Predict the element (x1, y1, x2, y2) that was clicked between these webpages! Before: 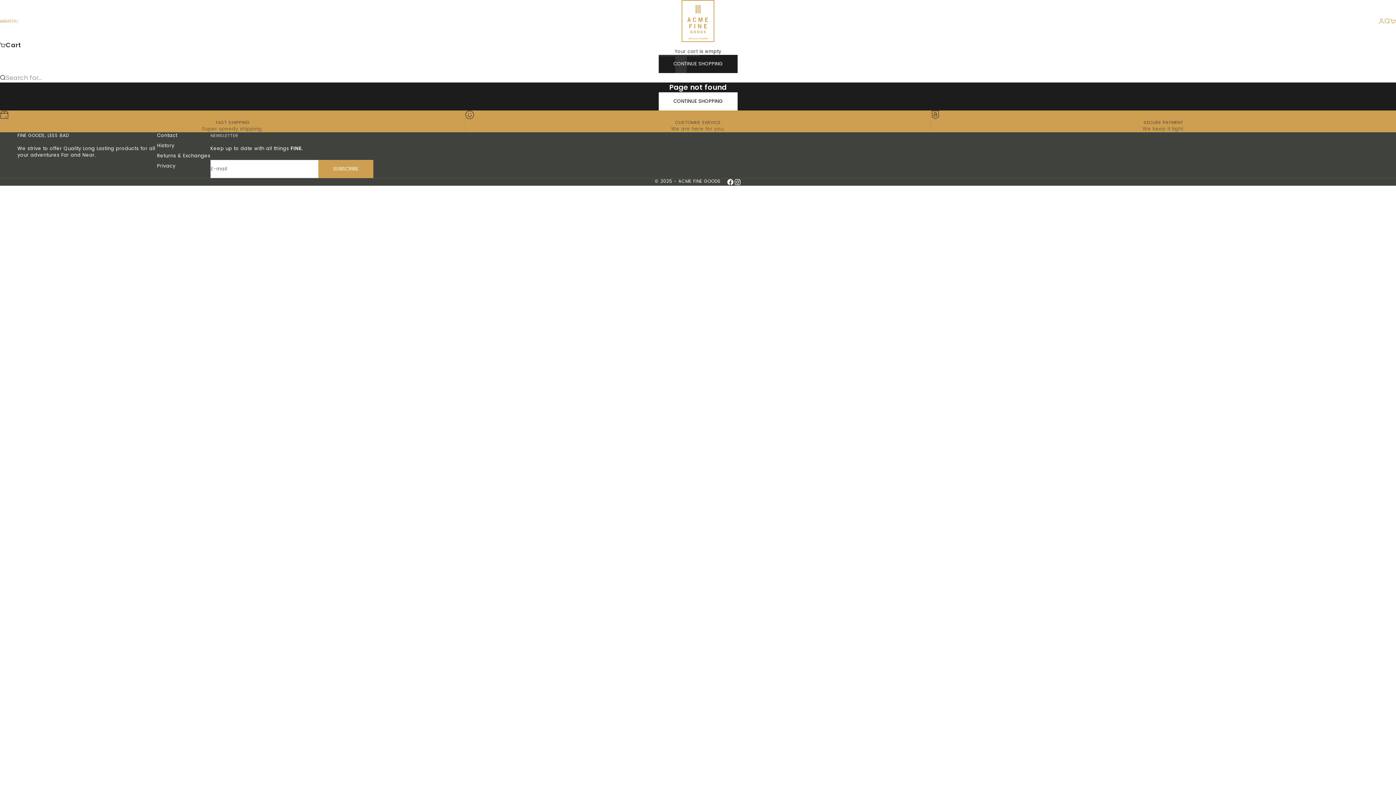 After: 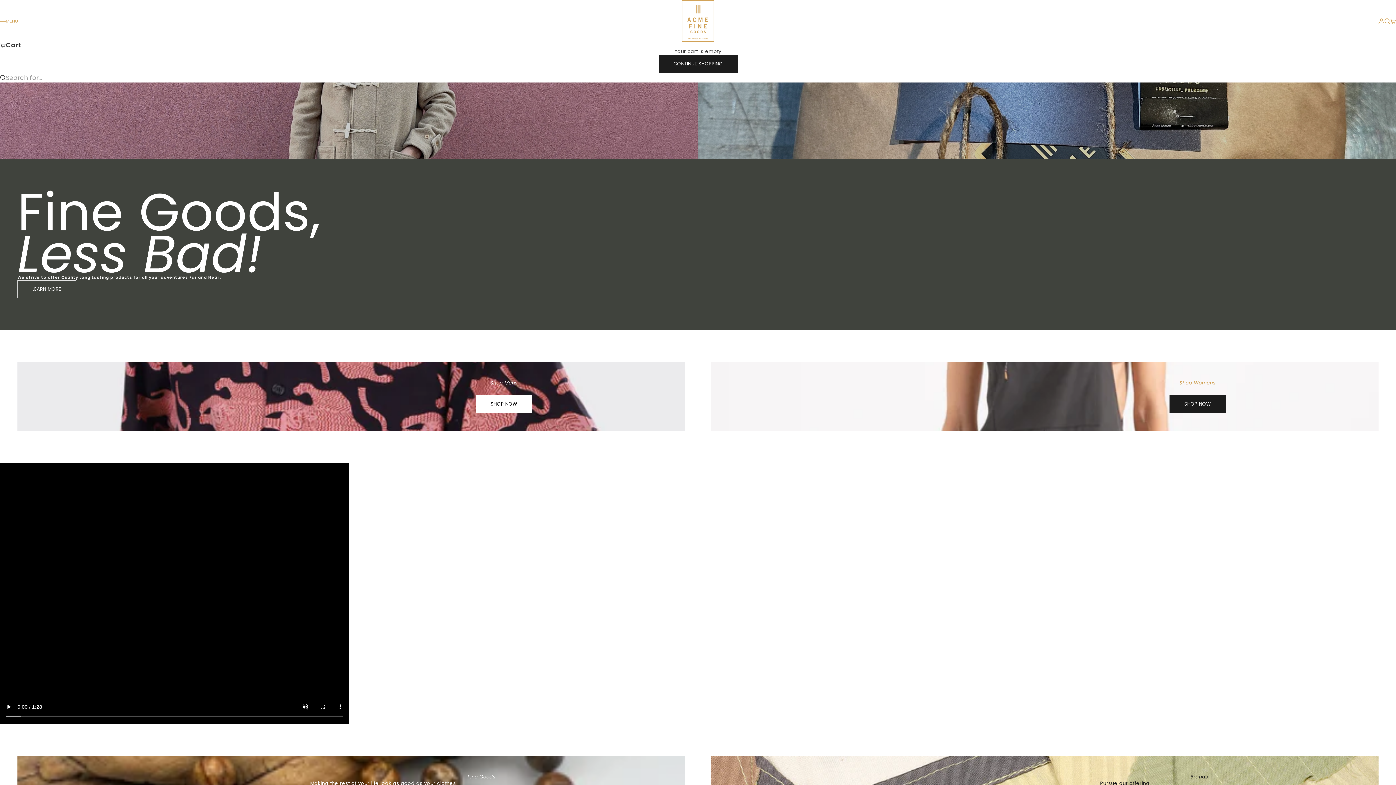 Action: label: ACME FINE GOODS bbox: (681, 0, 714, 42)